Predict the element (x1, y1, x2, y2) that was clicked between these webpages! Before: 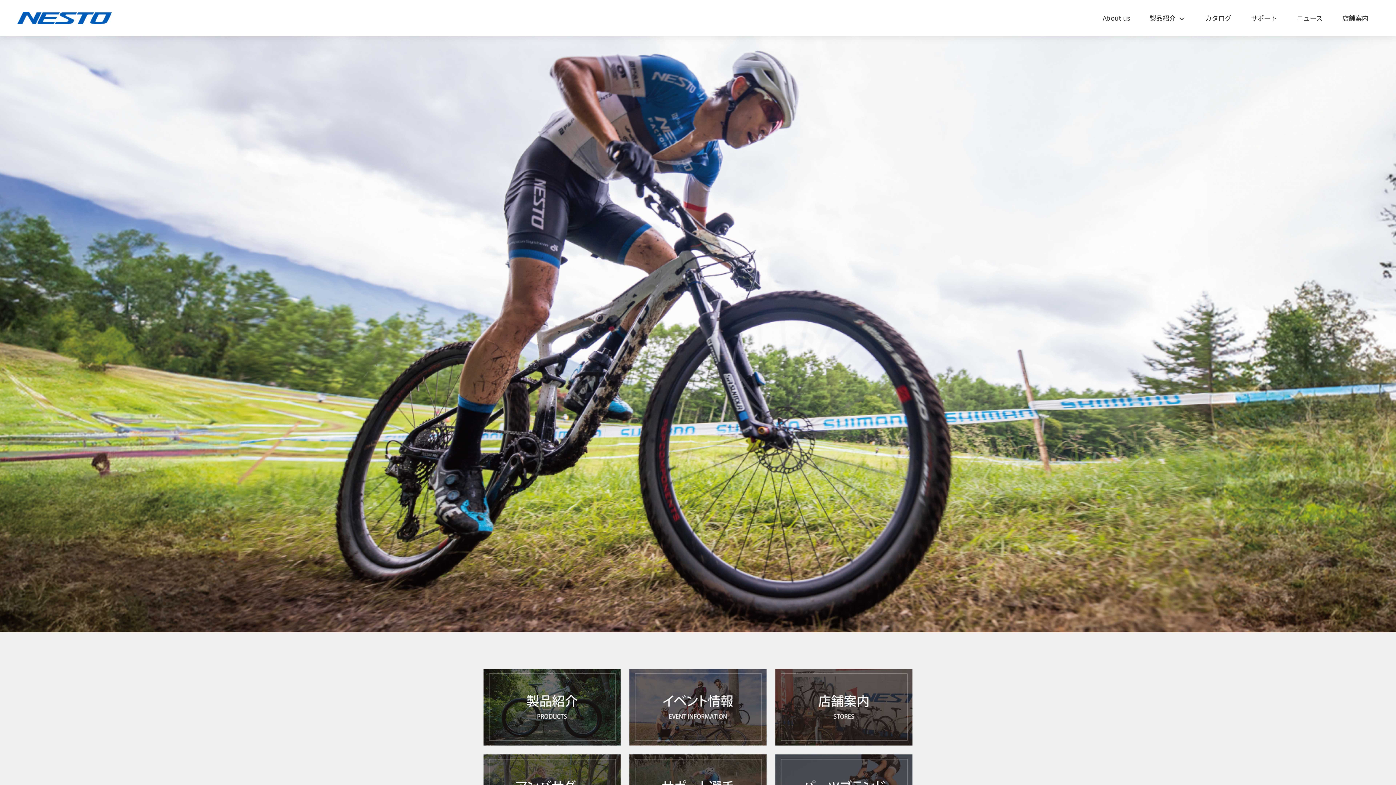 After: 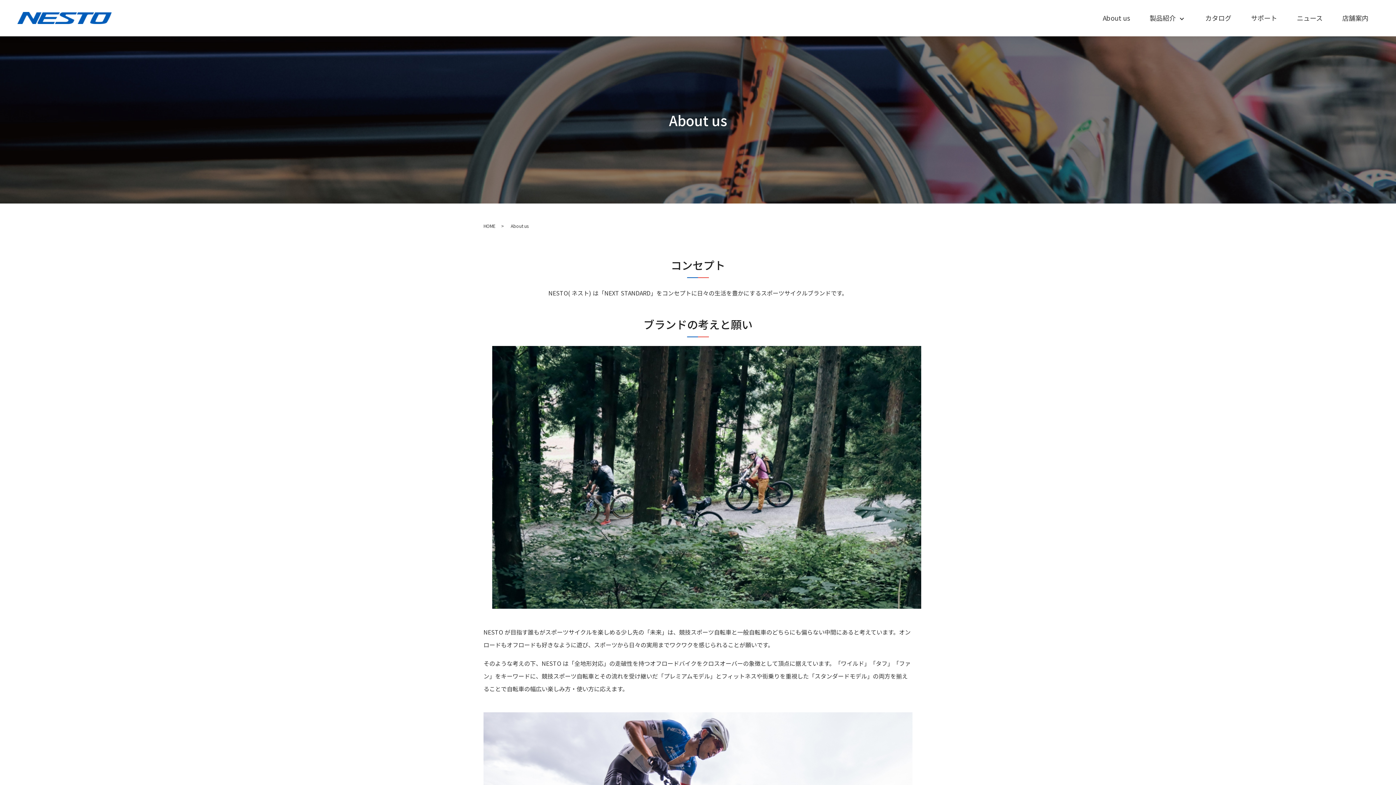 Action: bbox: (1102, 11, 1130, 25) label: About us